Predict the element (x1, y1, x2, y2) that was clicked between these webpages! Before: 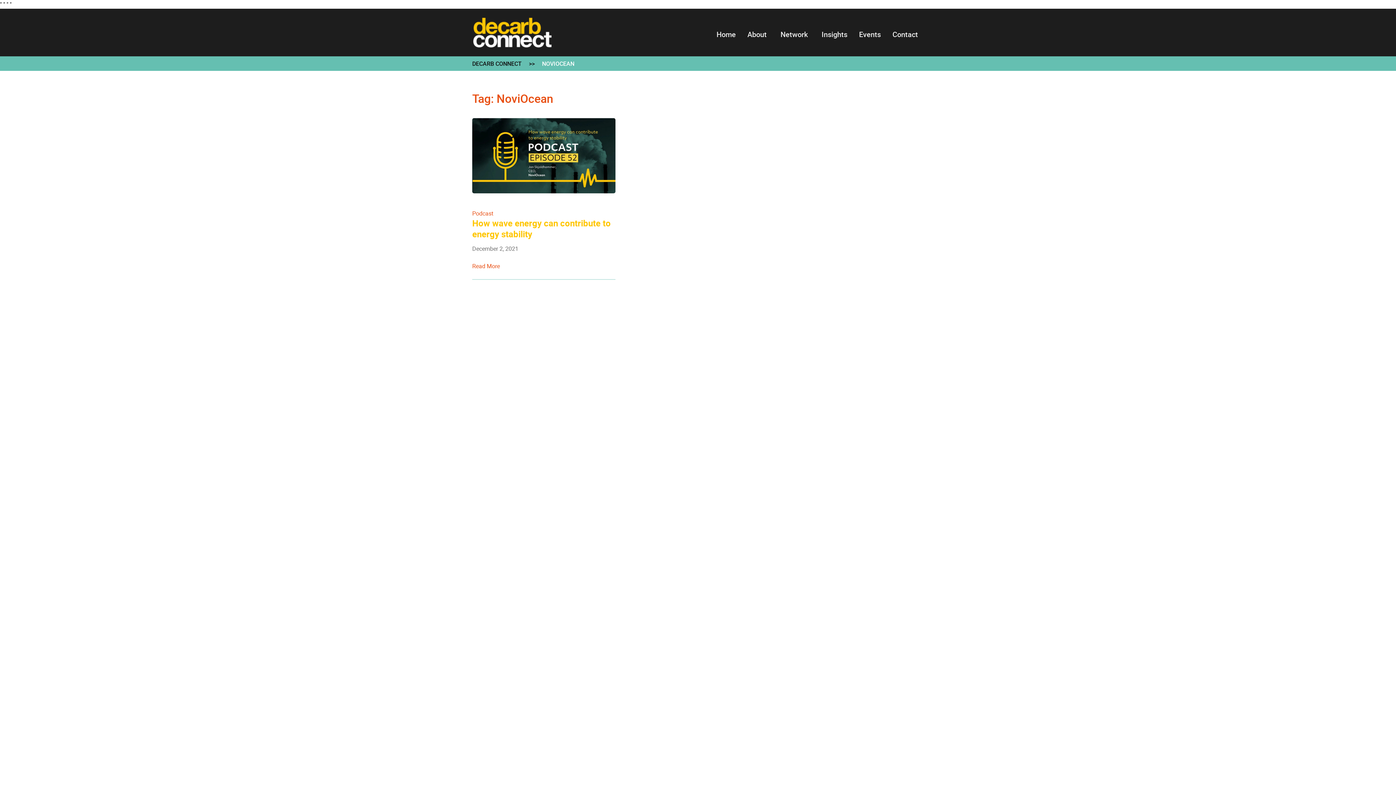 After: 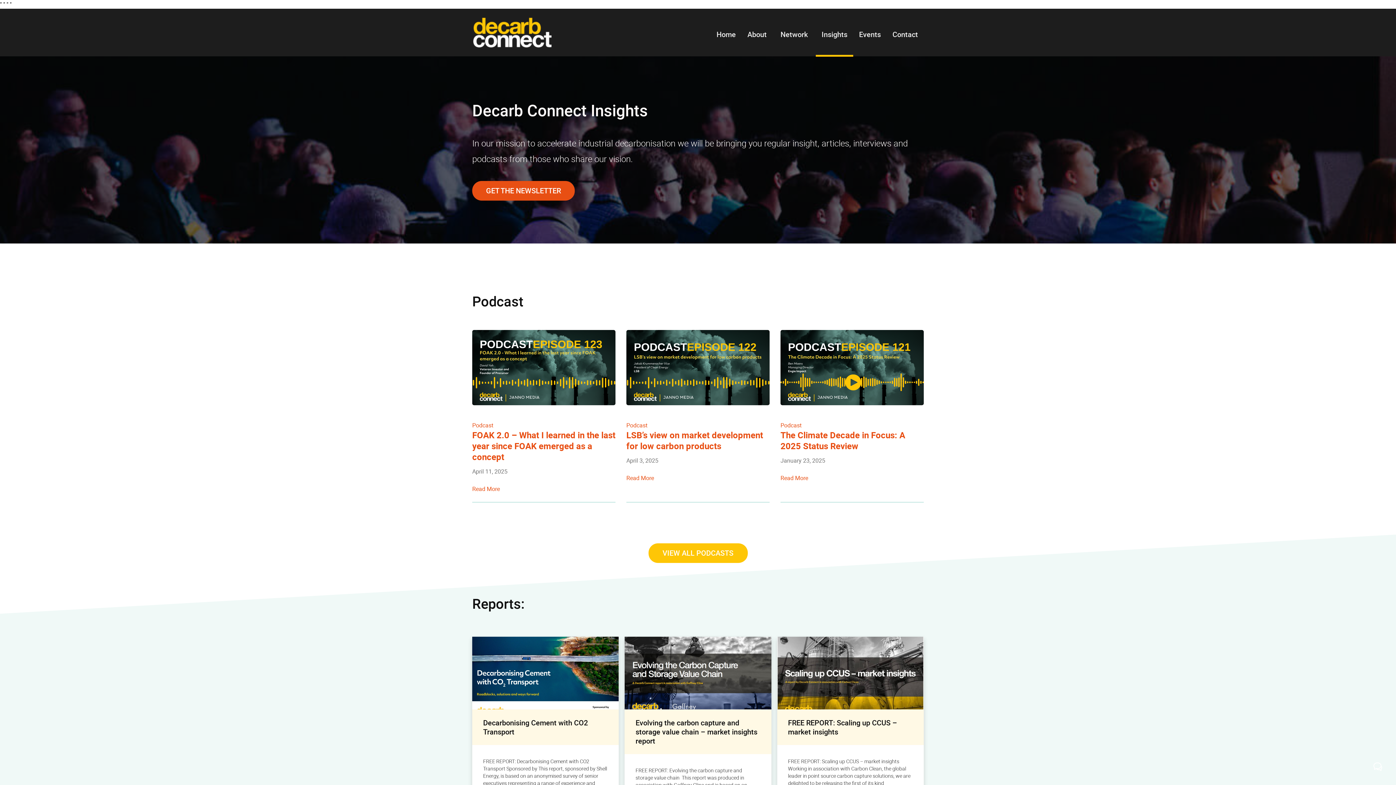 Action: bbox: (816, 24, 853, 44) label: Insights